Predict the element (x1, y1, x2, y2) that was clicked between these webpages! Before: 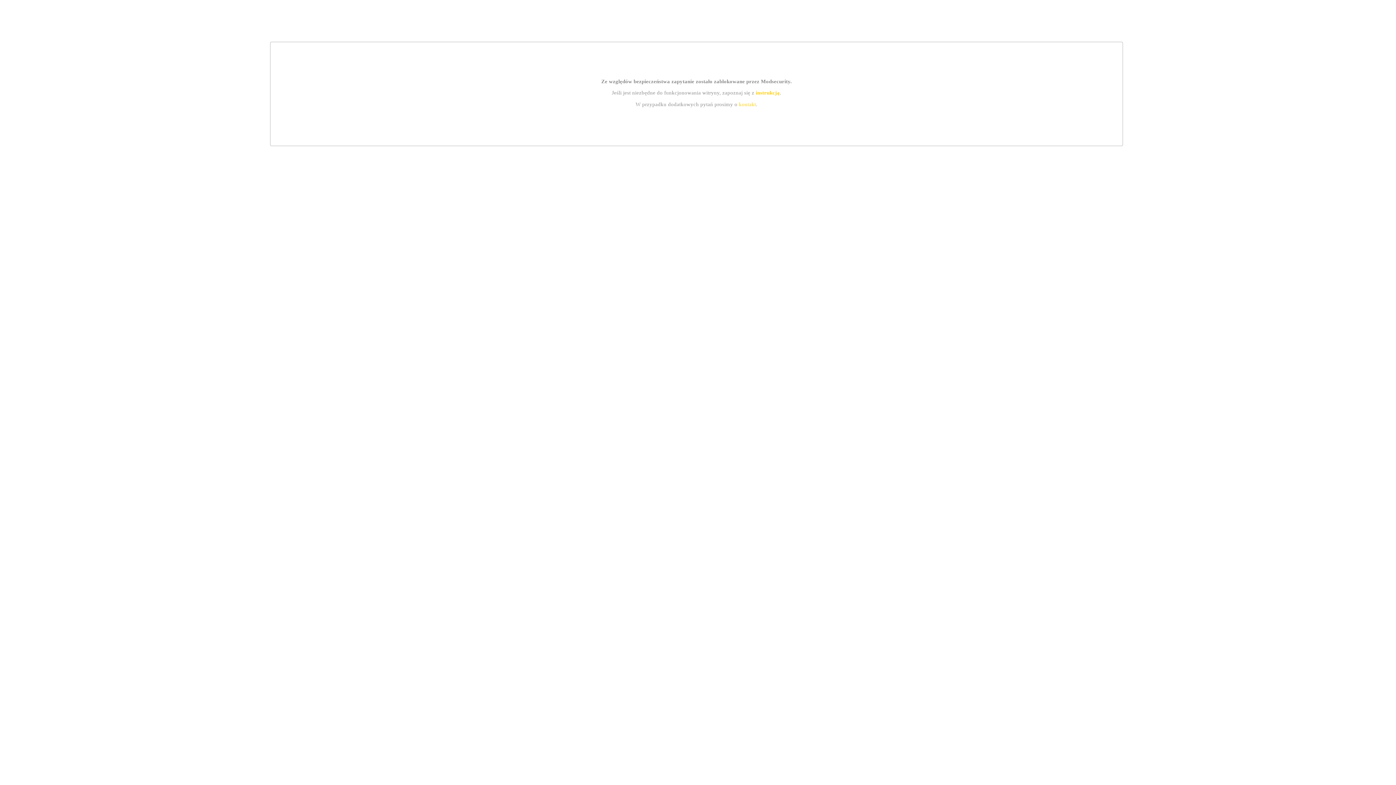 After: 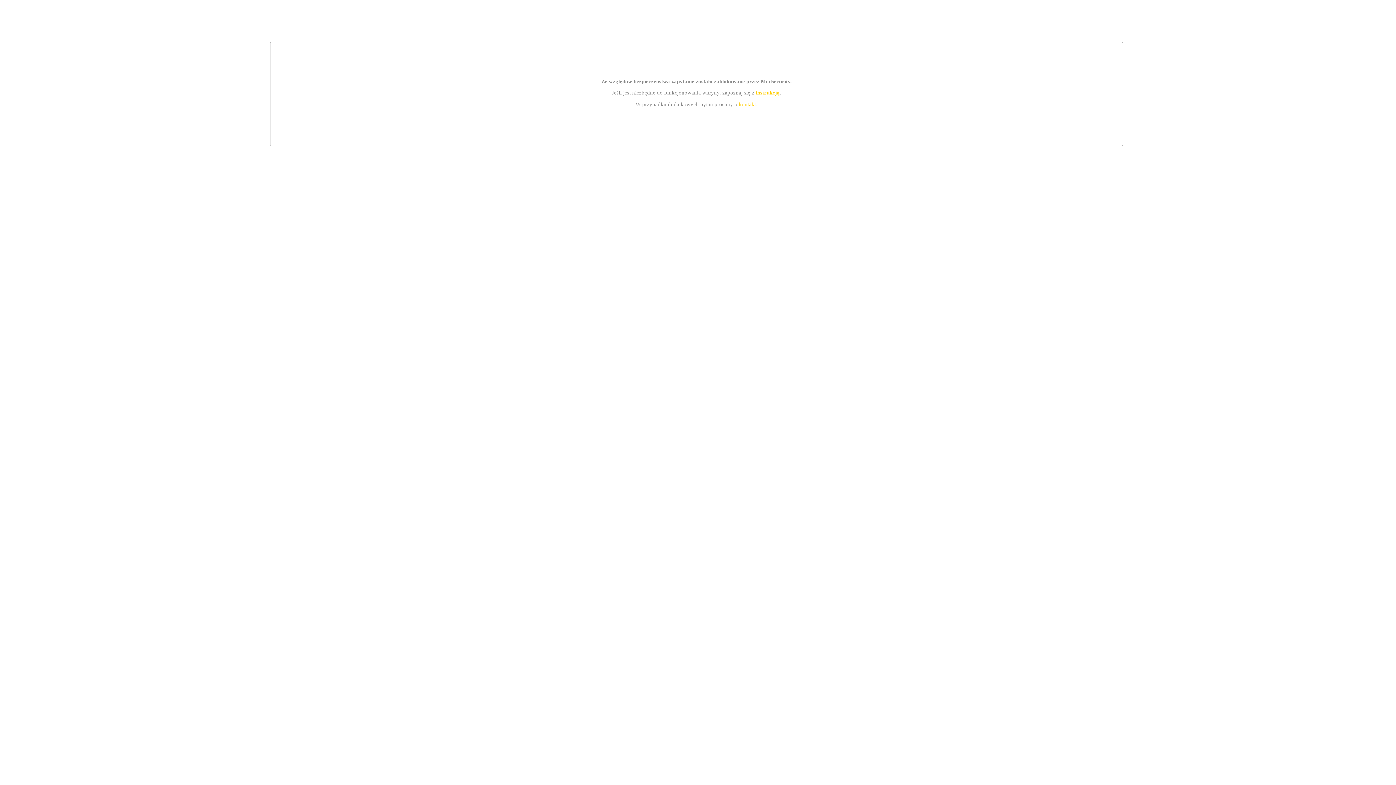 Action: label: kontakt bbox: (739, 101, 756, 107)